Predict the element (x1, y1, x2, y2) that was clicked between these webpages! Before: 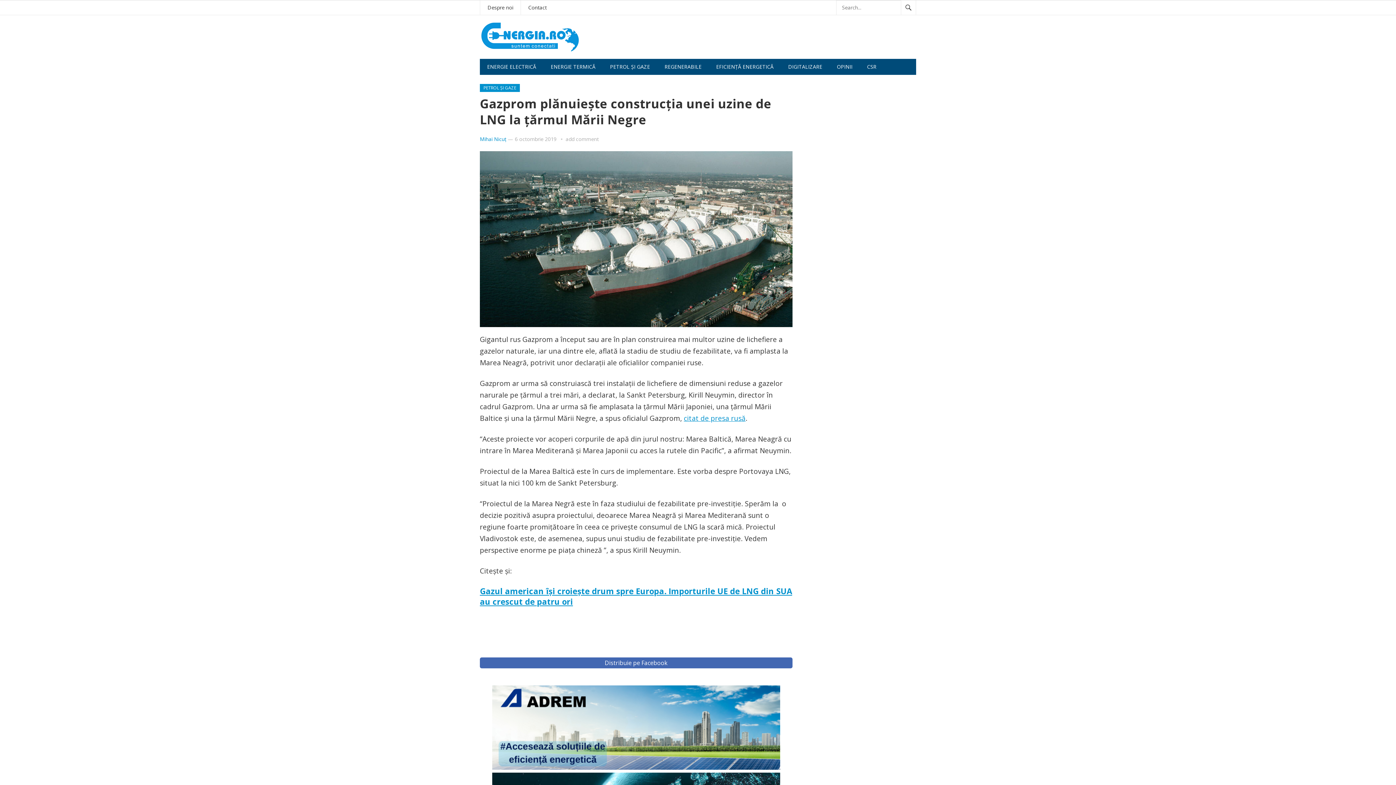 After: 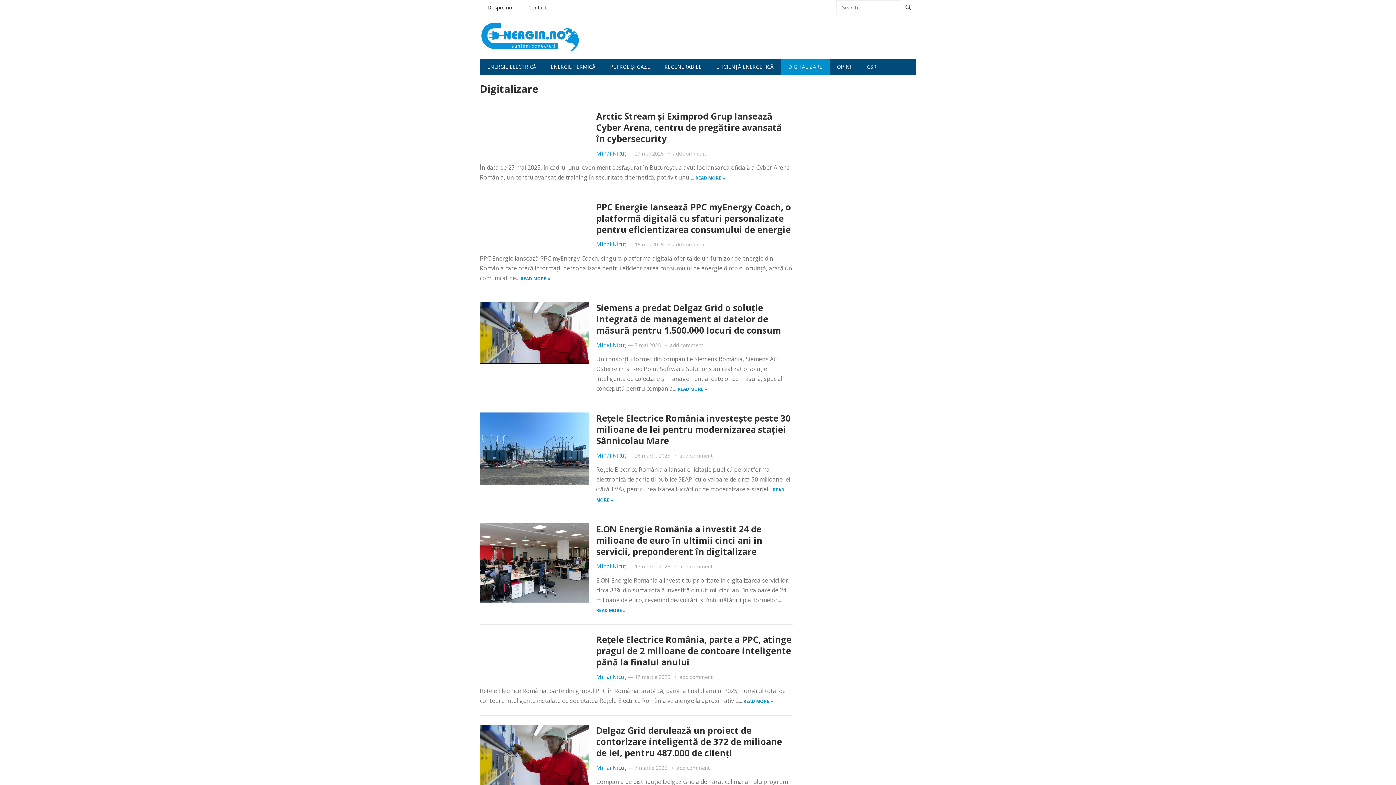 Action: label: DIGITALIZARE bbox: (781, 58, 829, 74)